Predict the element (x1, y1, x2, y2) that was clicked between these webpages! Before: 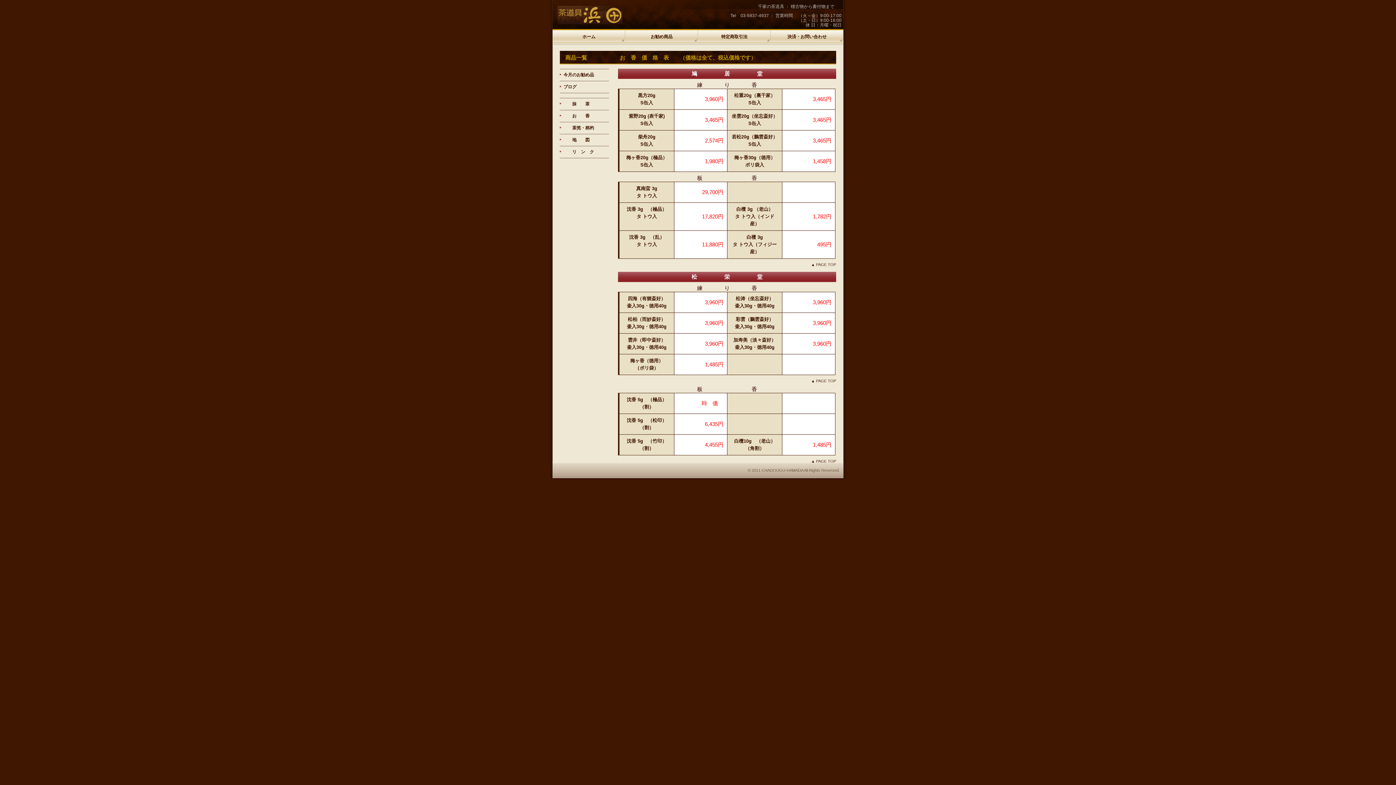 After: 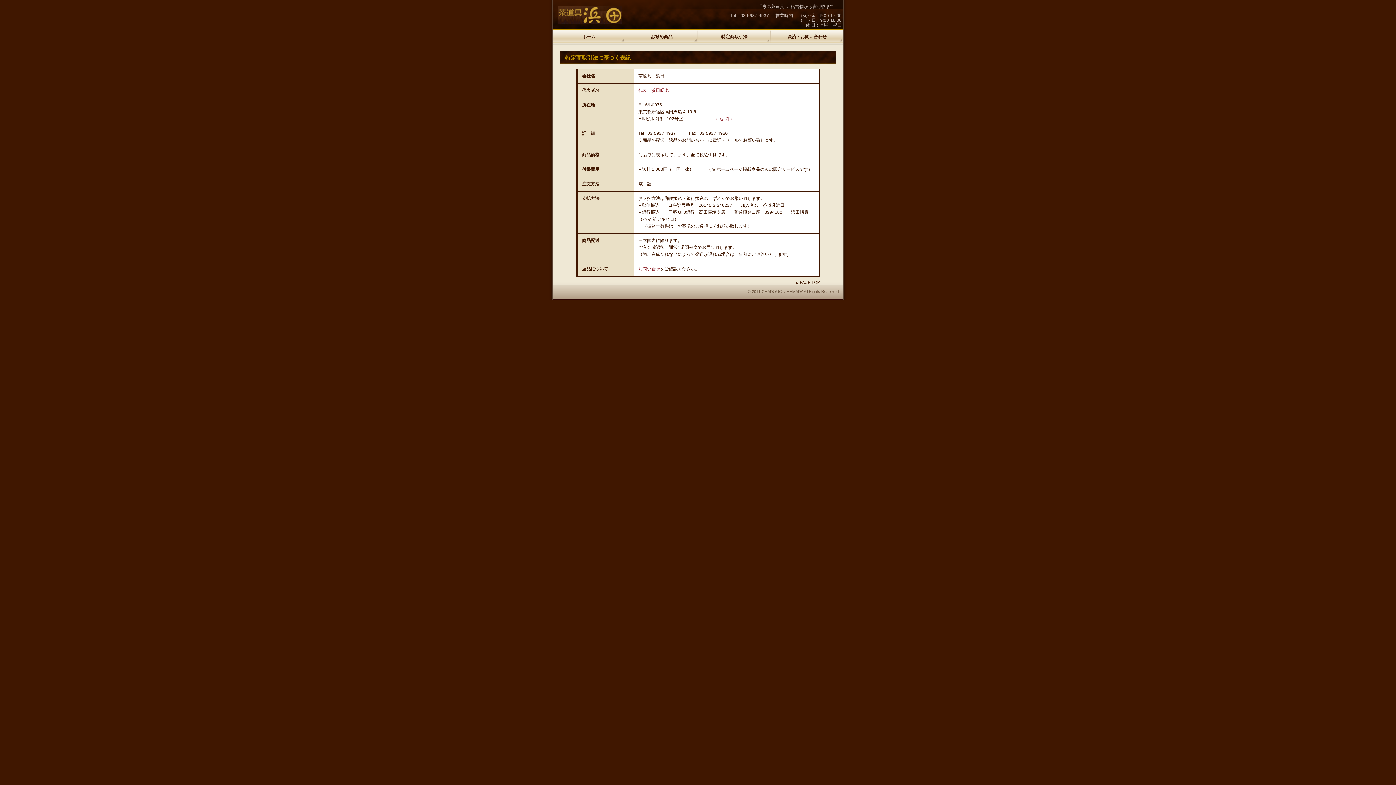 Action: label: 特定商取引法 bbox: (698, 30, 770, 45)